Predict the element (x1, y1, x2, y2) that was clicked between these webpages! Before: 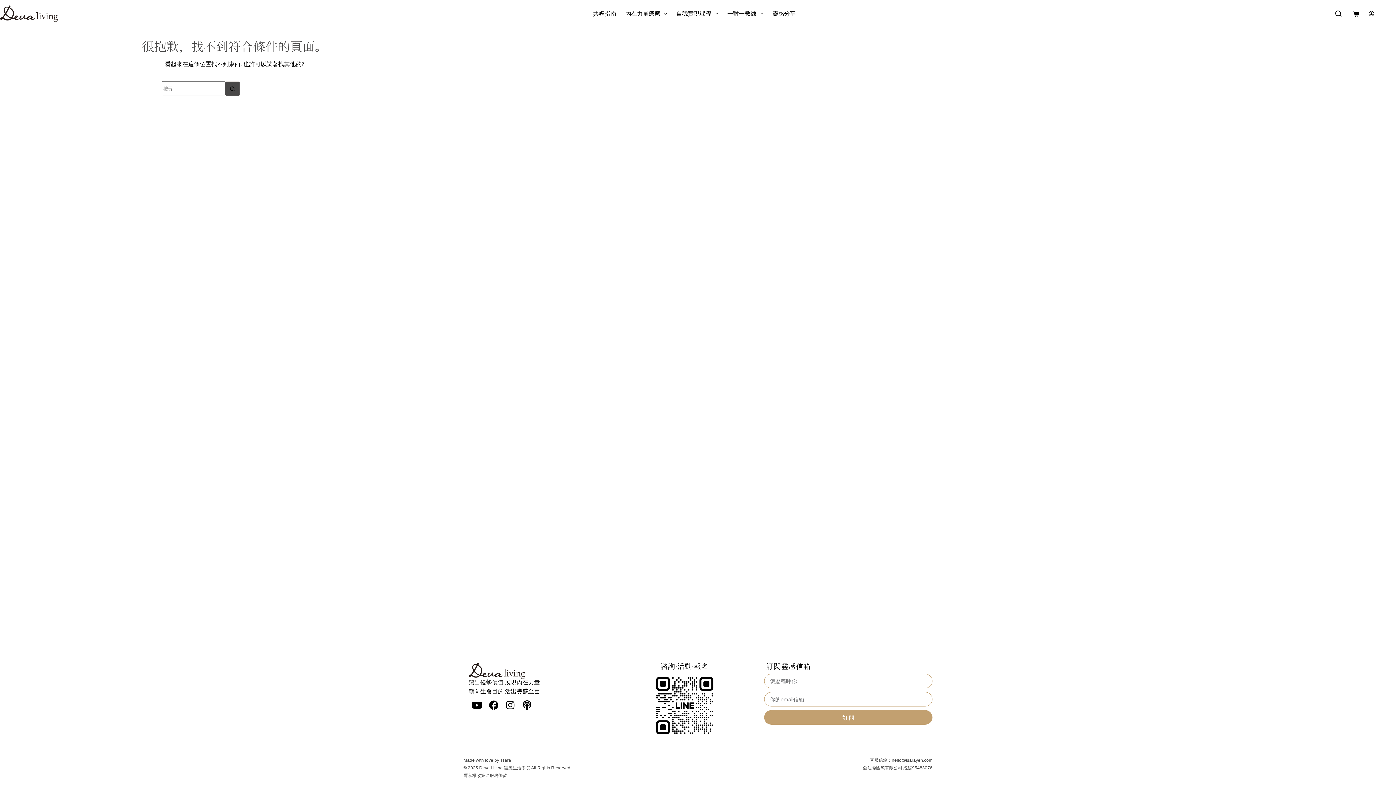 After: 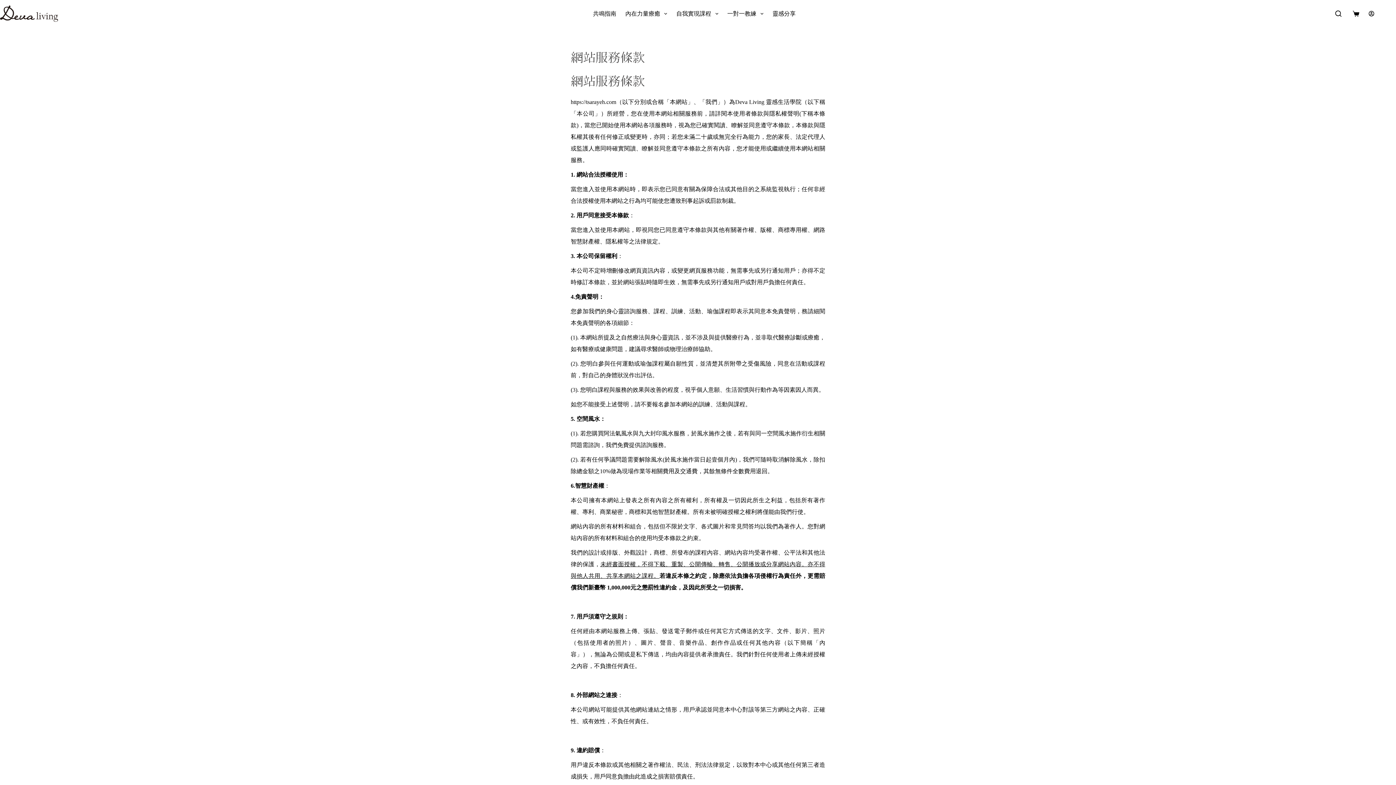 Action: bbox: (489, 773, 507, 778) label: 服務條款